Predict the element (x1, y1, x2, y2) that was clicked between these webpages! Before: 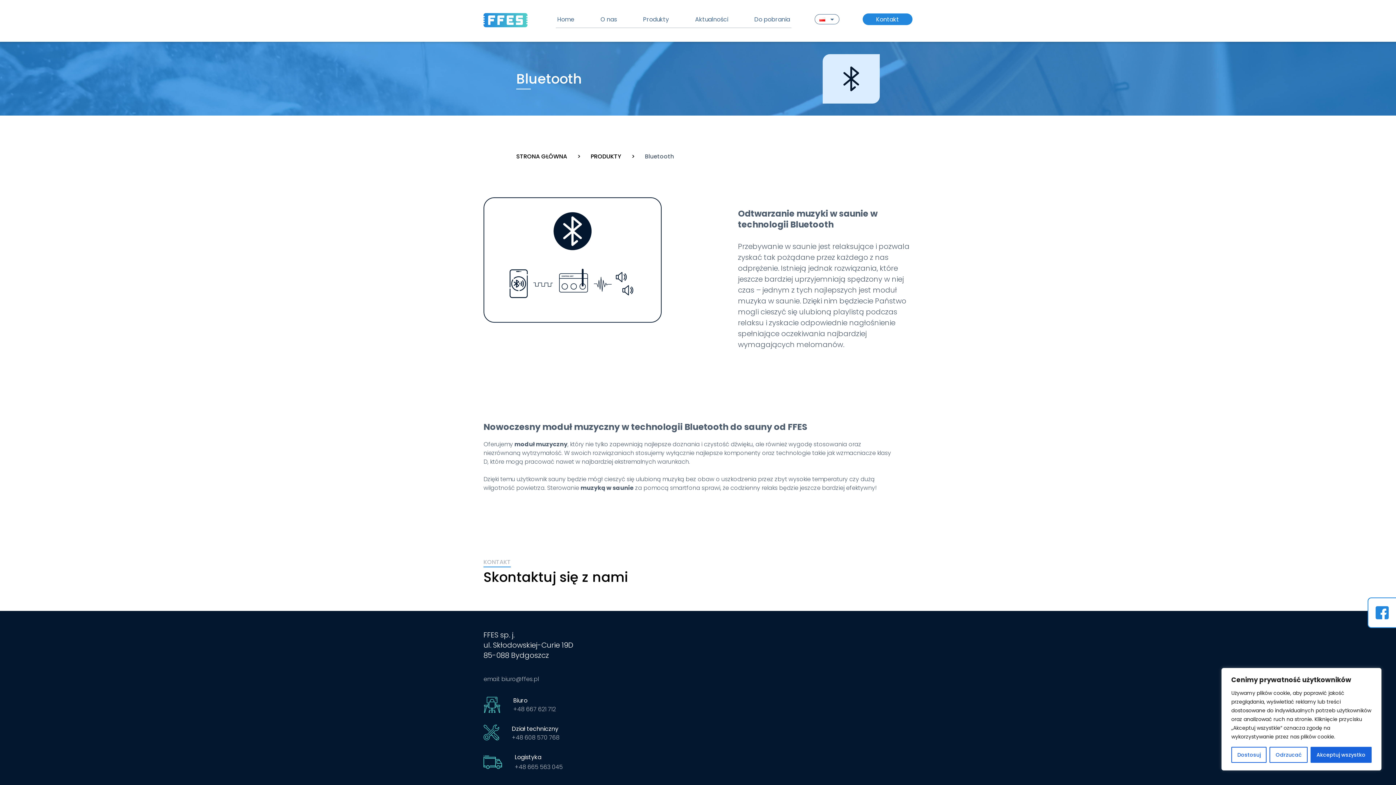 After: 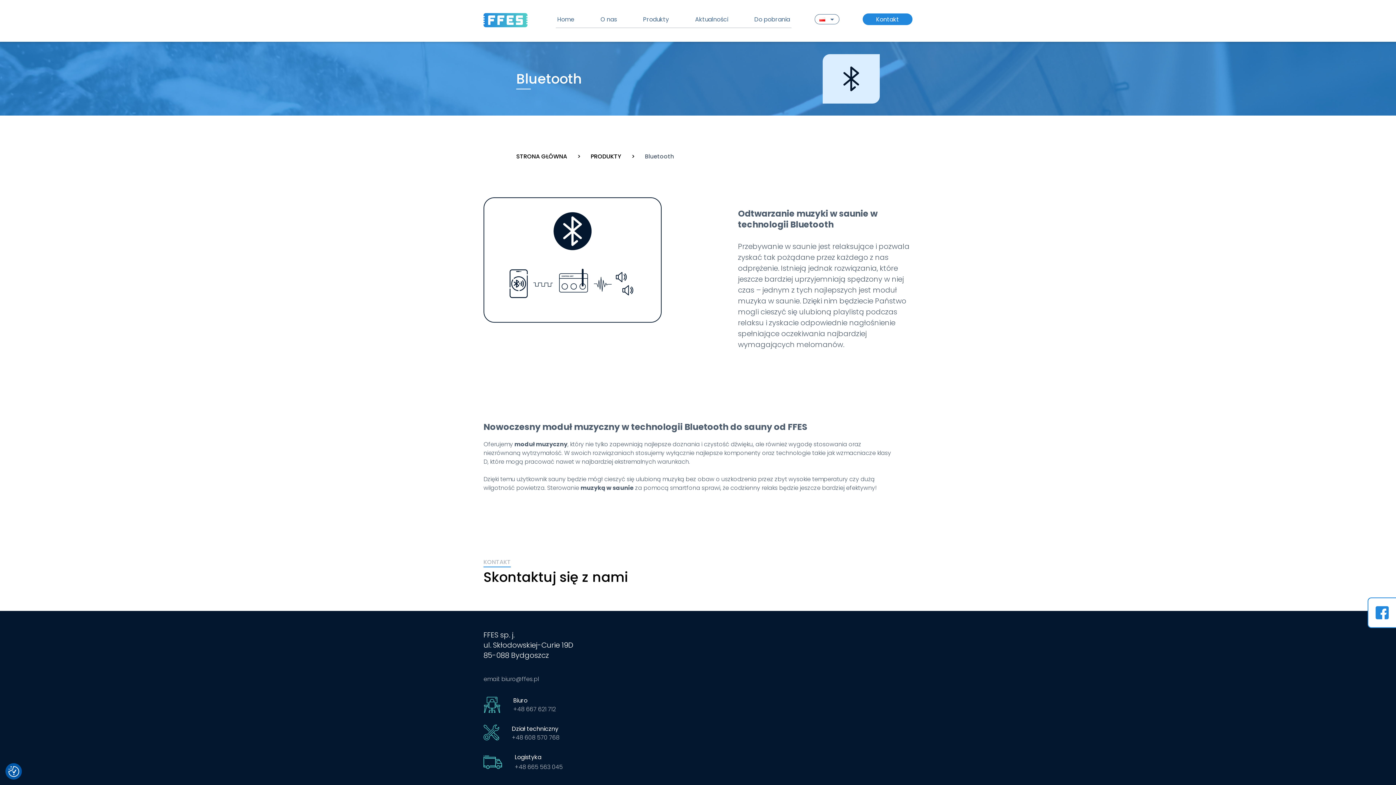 Action: label: Odrzucać bbox: (1269, 747, 1307, 763)